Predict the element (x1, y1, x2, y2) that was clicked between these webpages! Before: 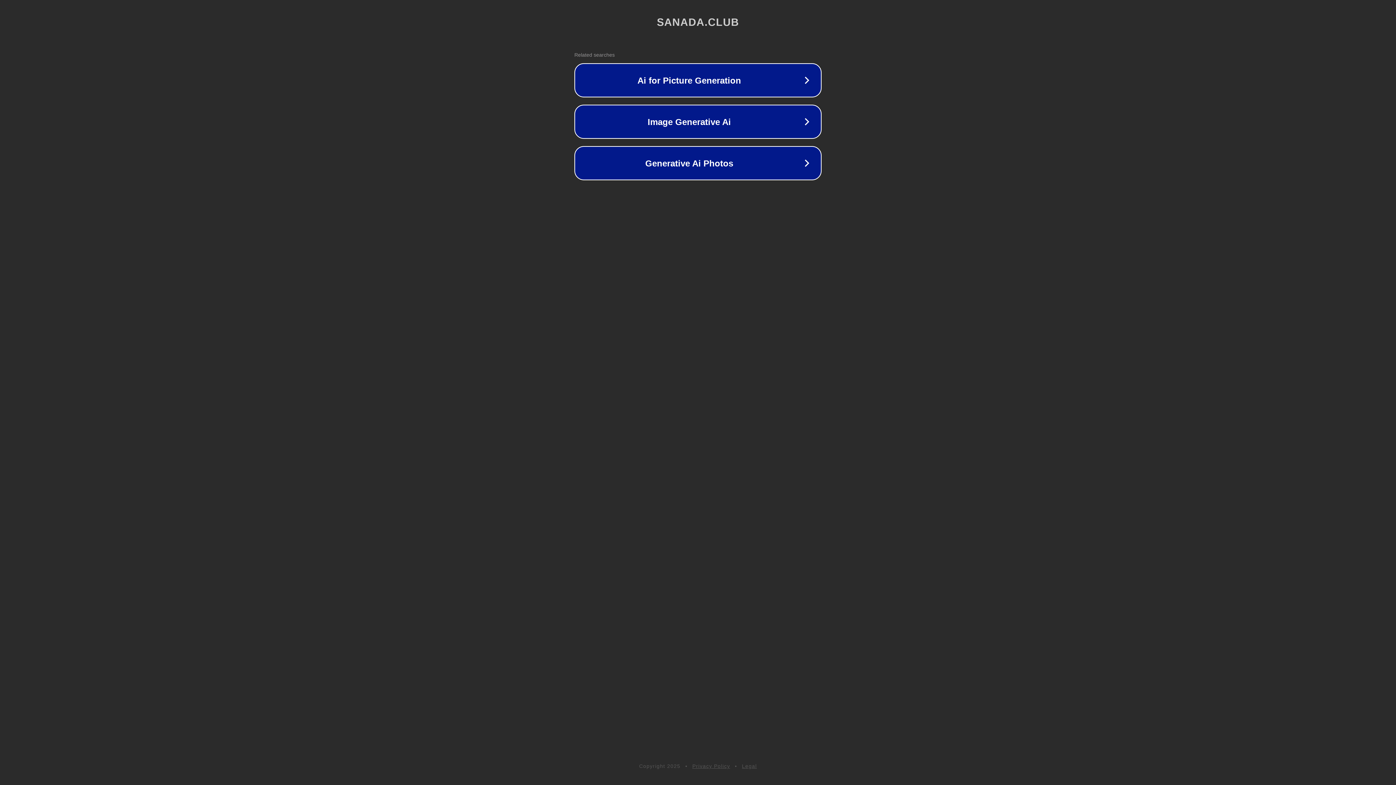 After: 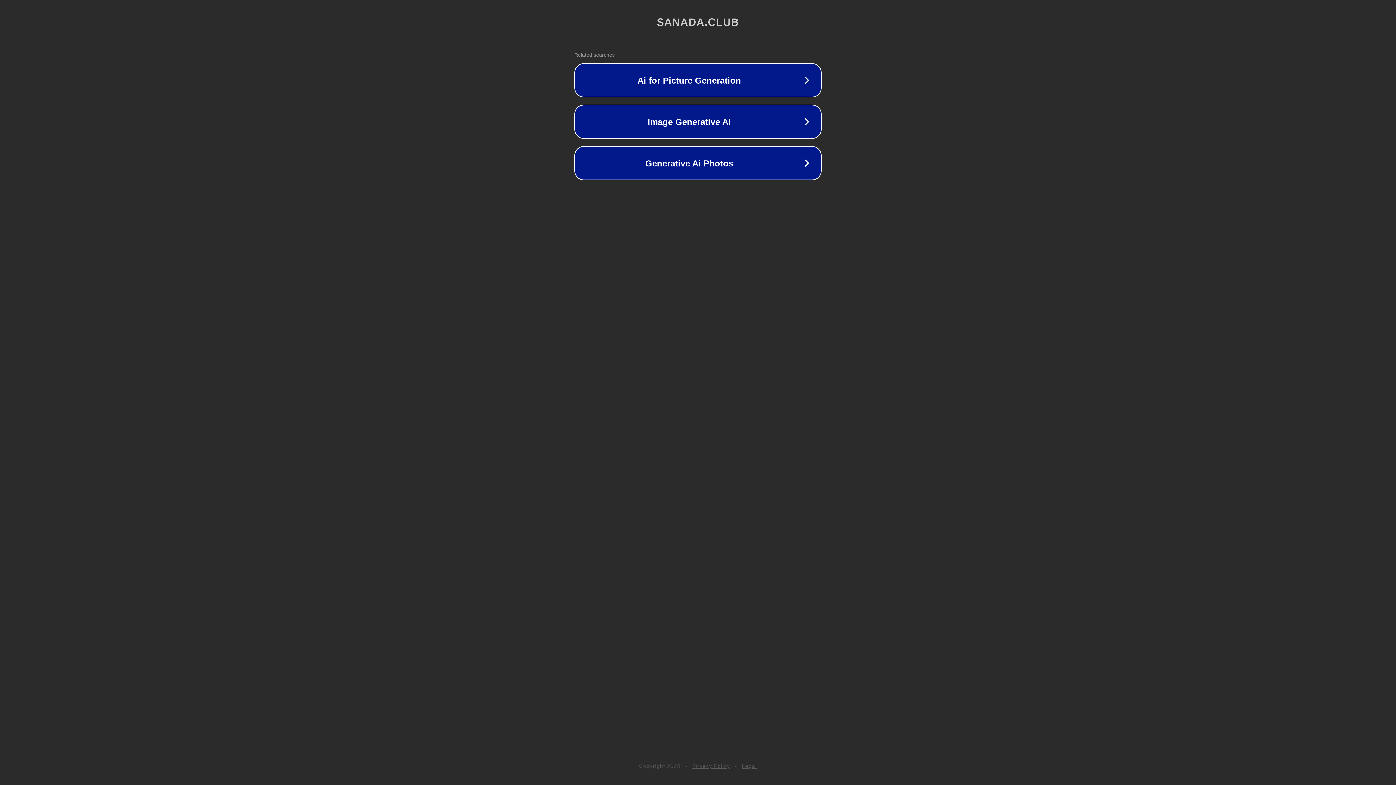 Action: label: Legal bbox: (742, 763, 757, 769)